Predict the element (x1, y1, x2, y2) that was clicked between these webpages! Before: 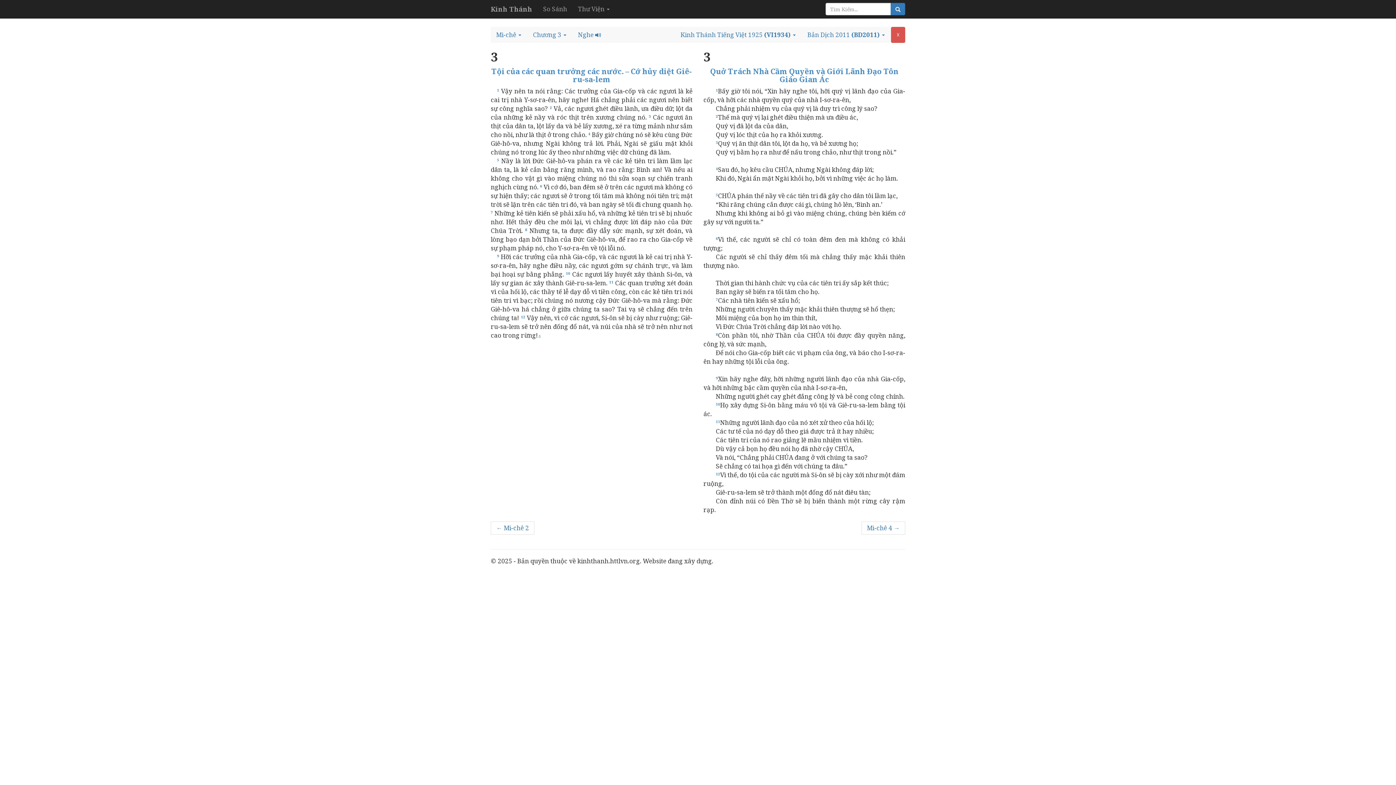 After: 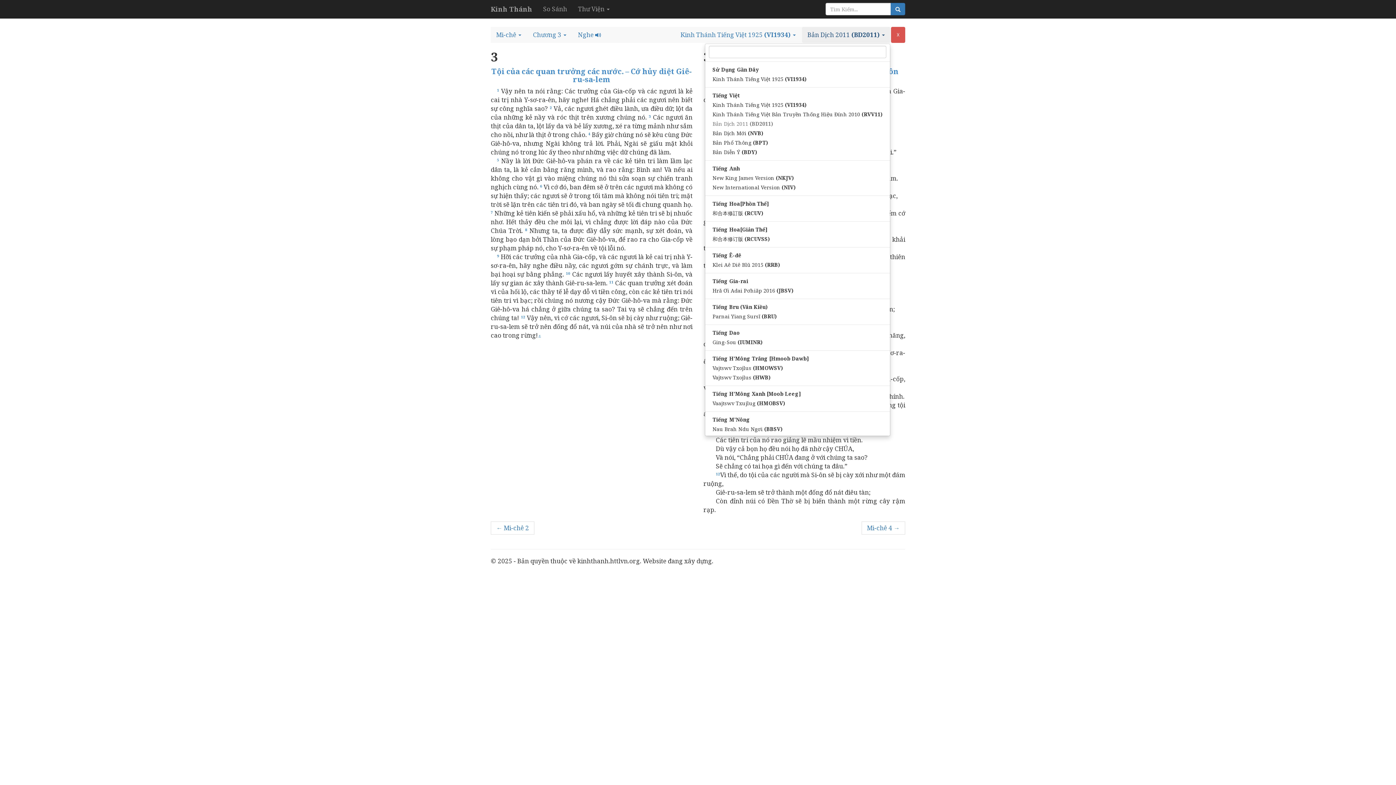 Action: bbox: (802, 26, 890, 42) label: Bản Dịch 2011 (BD2011) 